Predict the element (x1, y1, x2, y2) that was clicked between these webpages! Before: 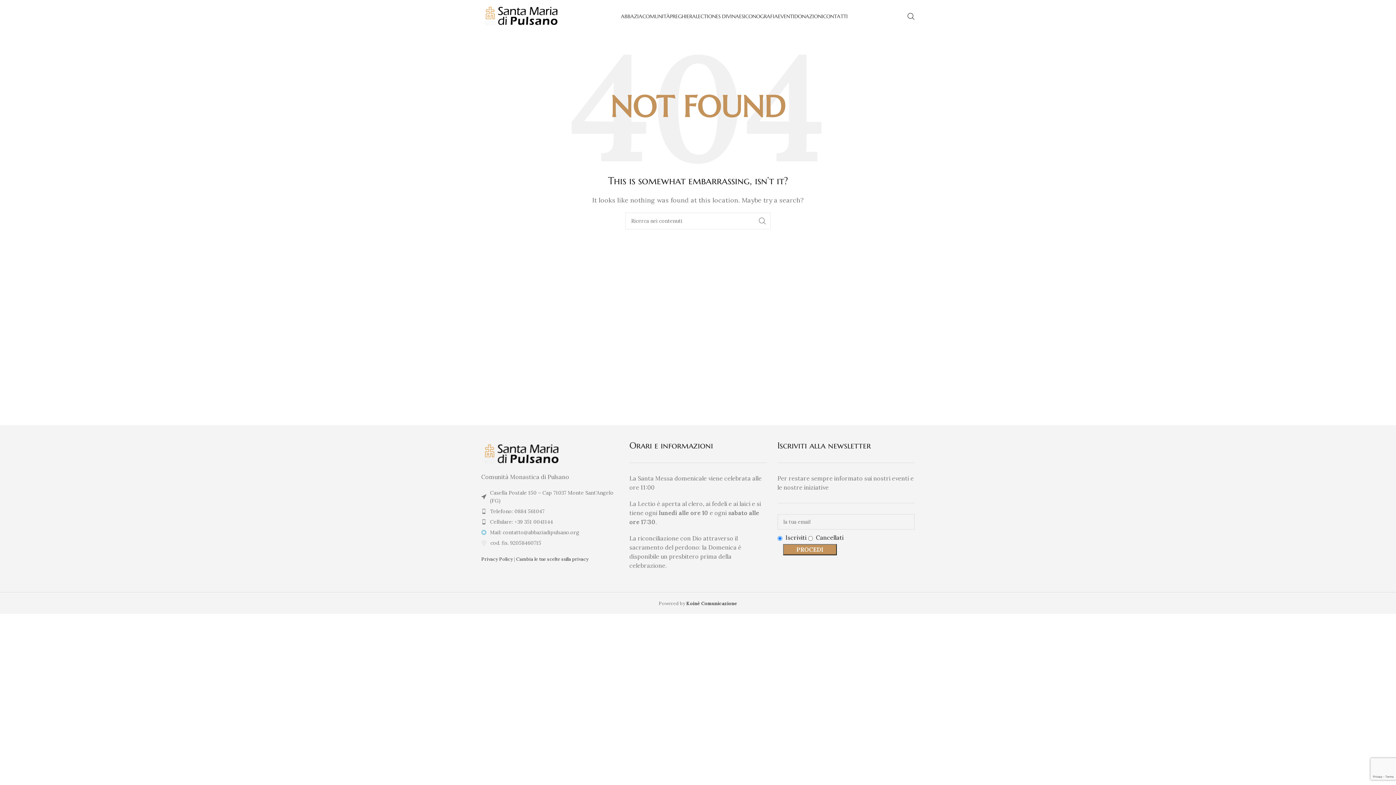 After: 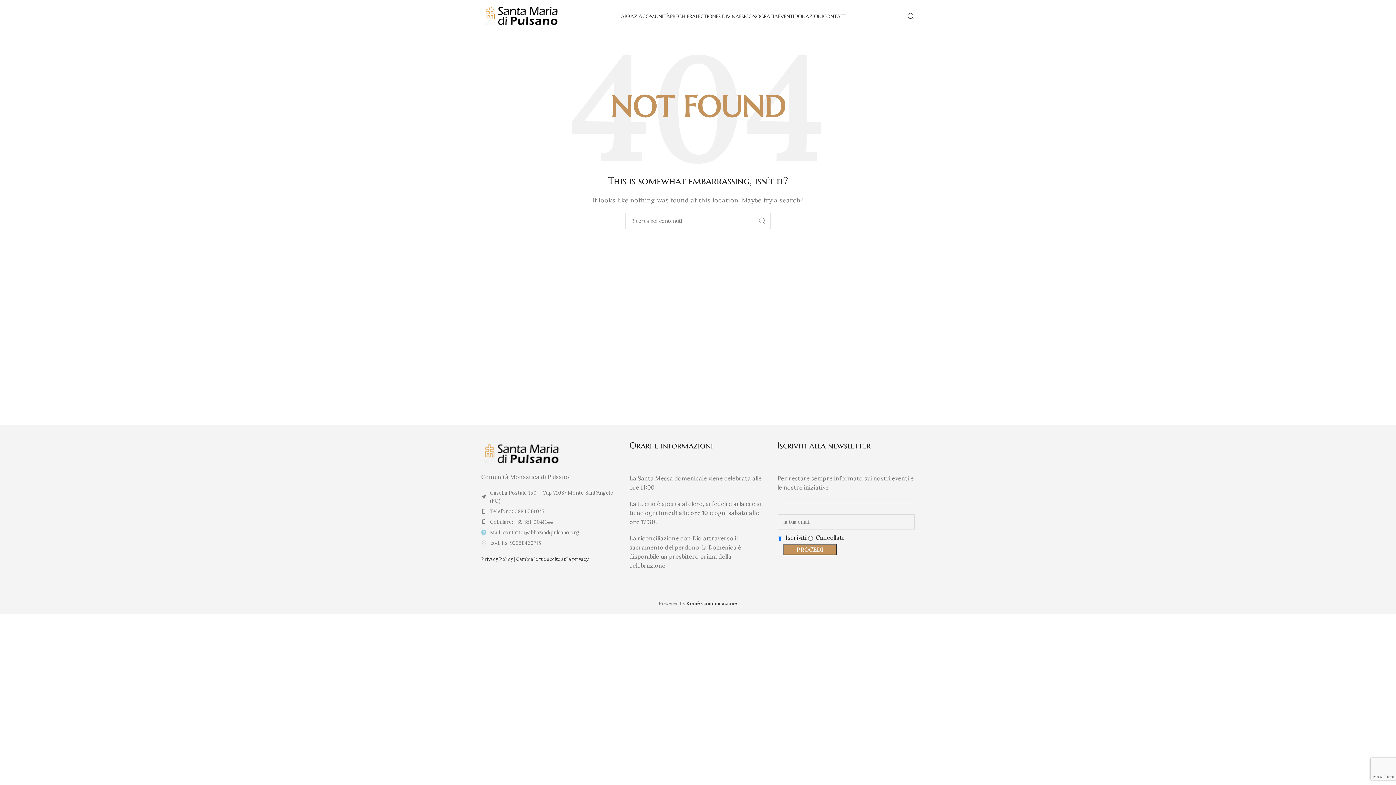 Action: bbox: (481, 518, 618, 526) label: List item link